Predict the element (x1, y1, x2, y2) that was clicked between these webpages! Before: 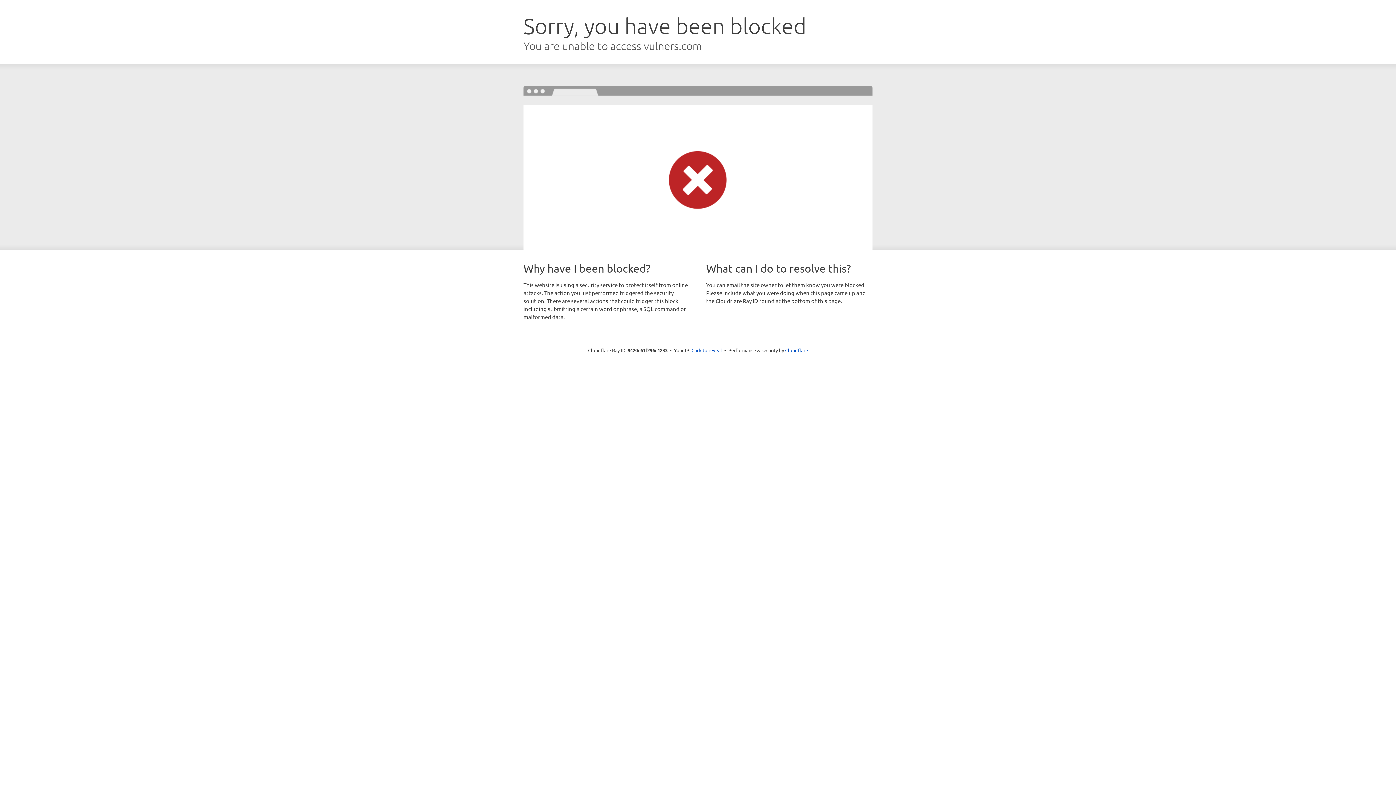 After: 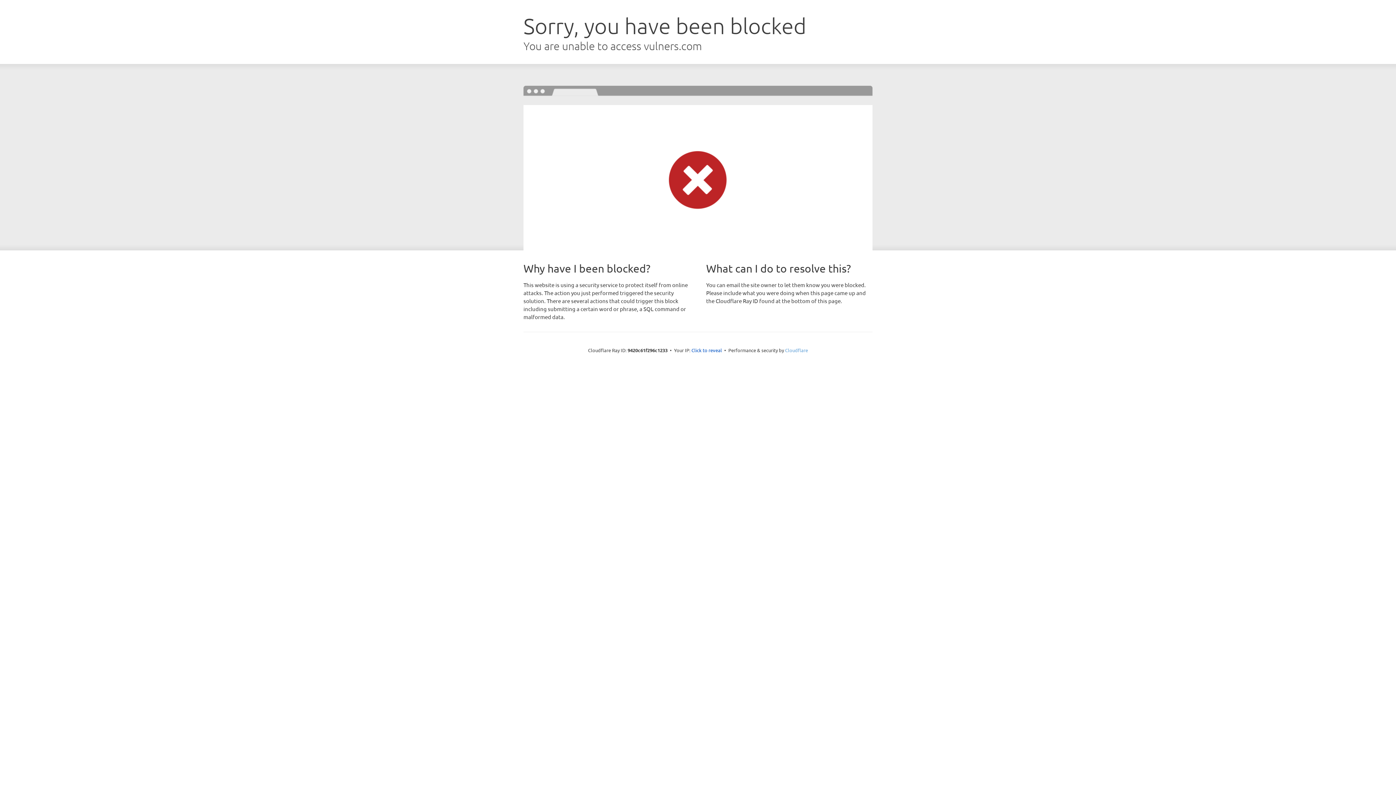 Action: label: Cloudflare bbox: (785, 347, 808, 353)